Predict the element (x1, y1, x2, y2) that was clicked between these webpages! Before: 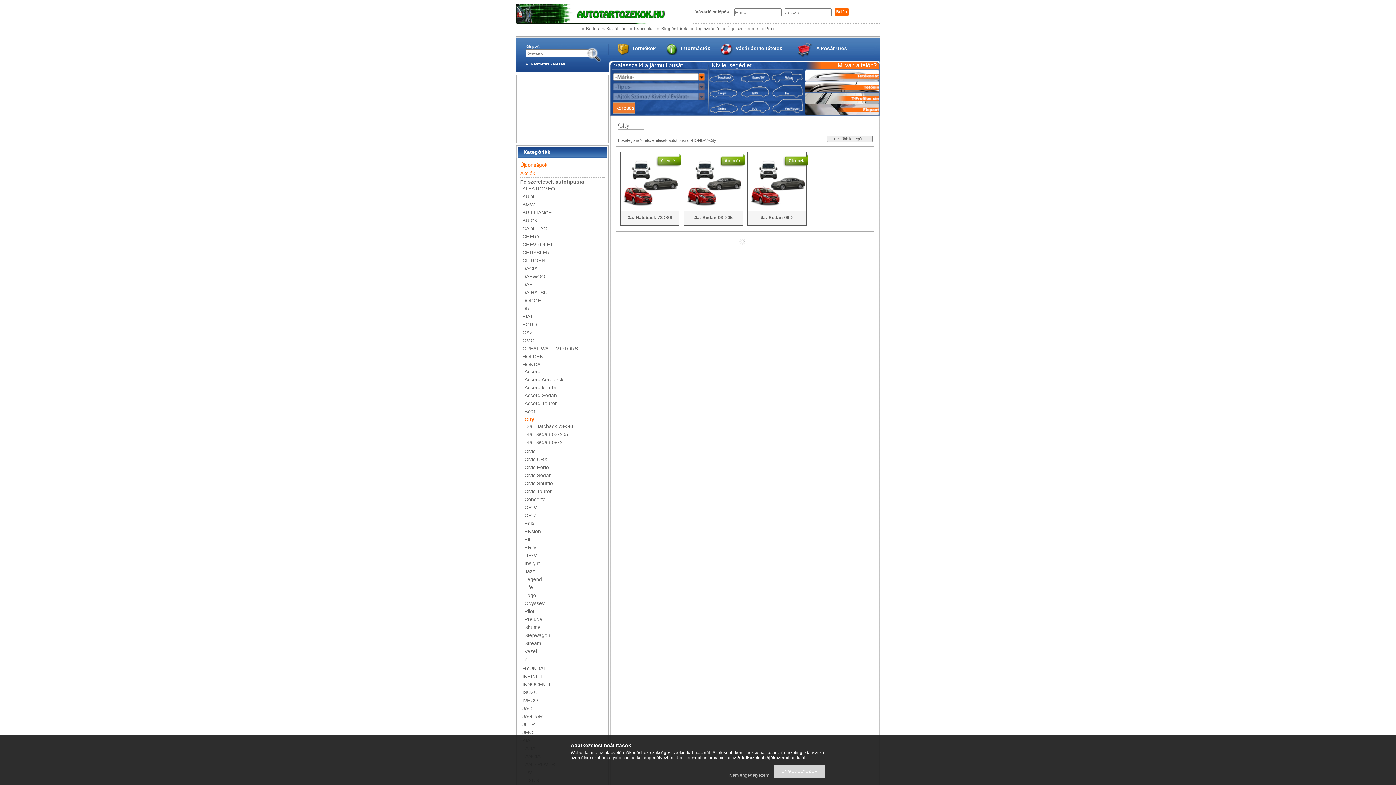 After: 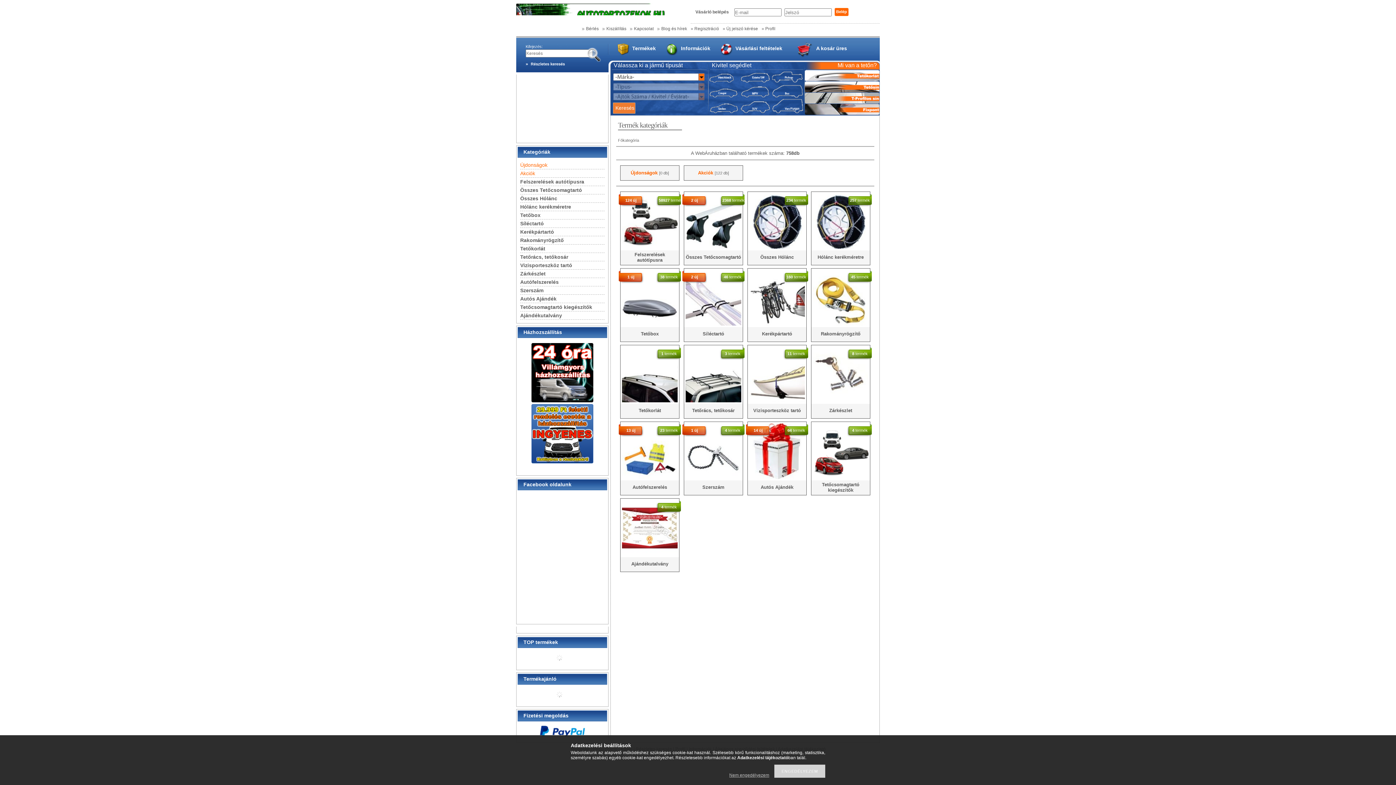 Action: bbox: (632, 45, 656, 51) label: Termékek